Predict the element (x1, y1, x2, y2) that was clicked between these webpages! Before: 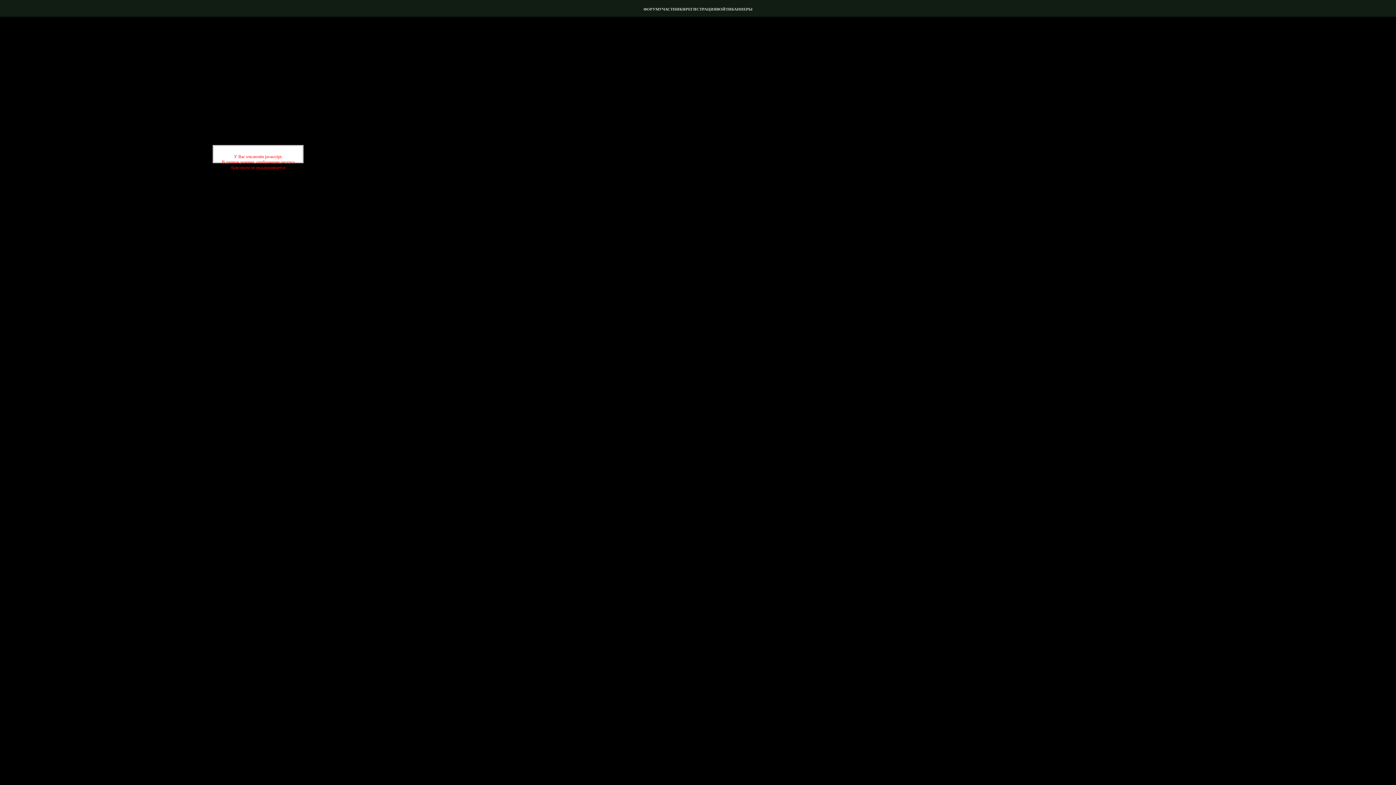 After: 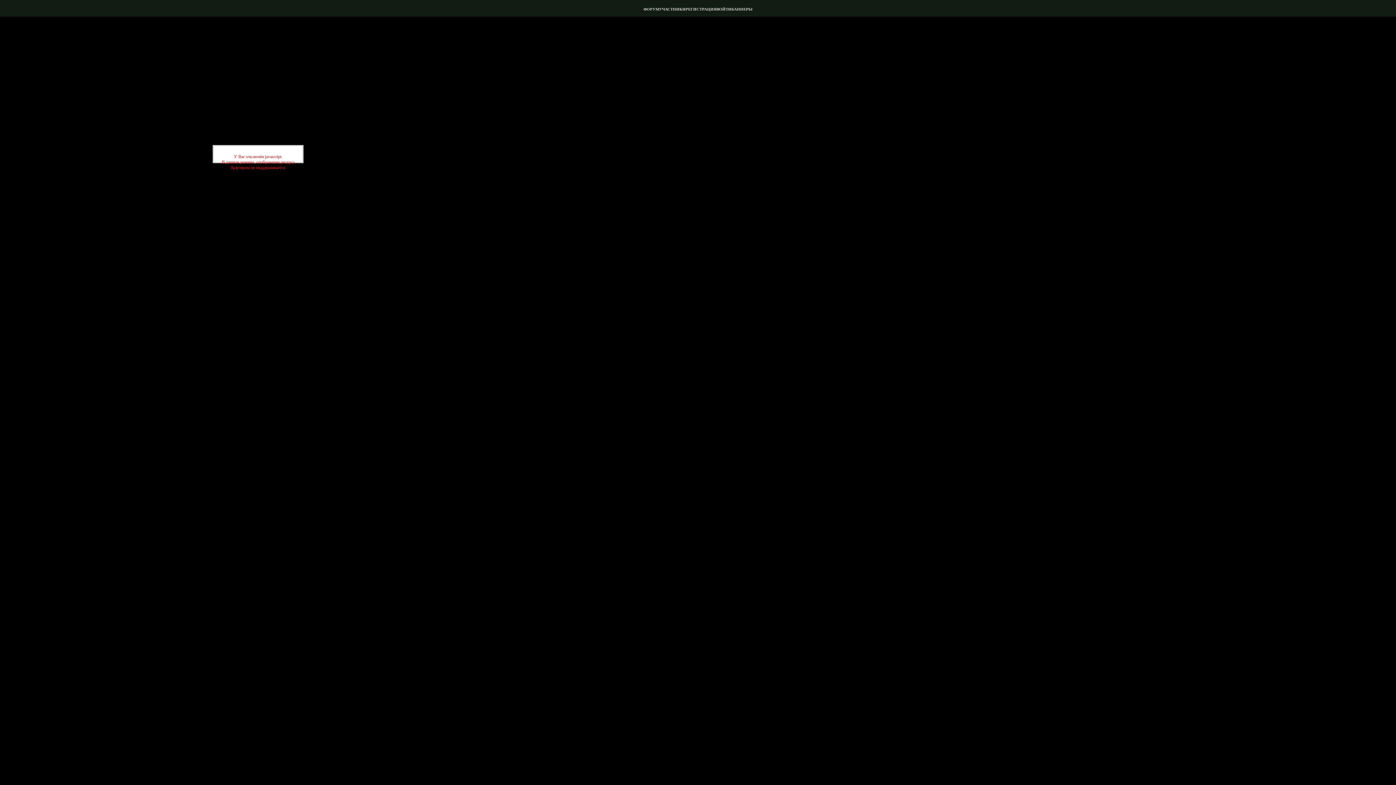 Action: bbox: (731, 6, 752, 11) label: БАННЕРЫ